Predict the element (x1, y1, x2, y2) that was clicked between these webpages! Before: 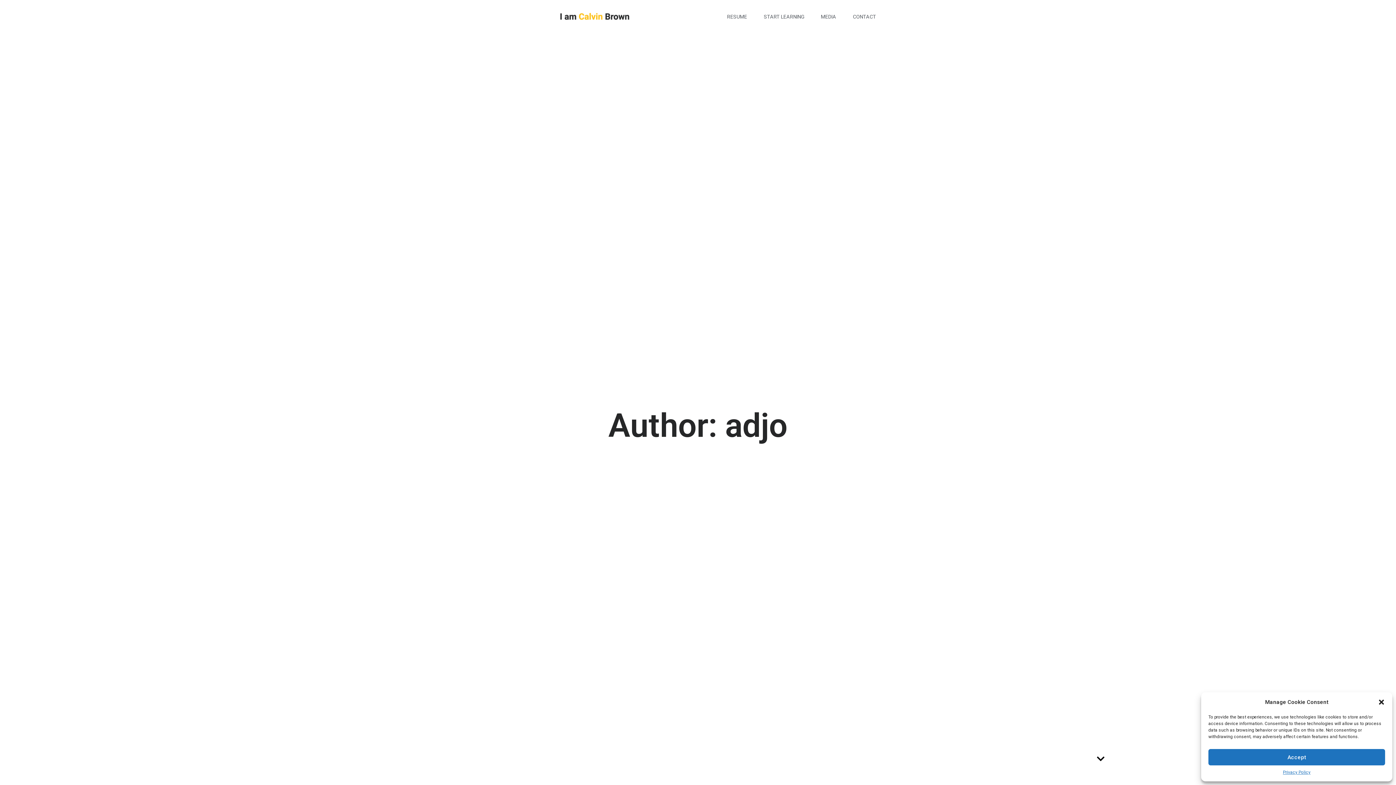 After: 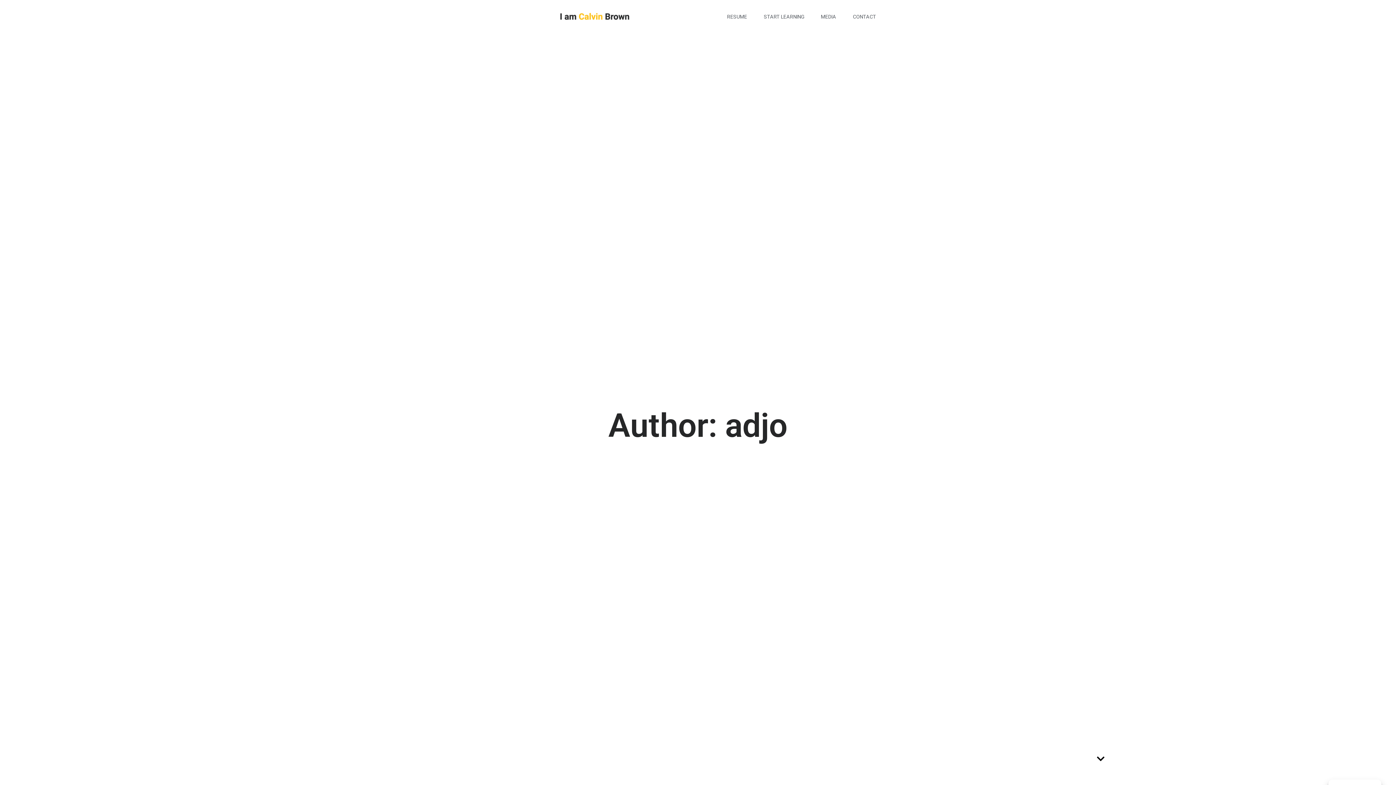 Action: label: close-dialog bbox: (1378, 698, 1385, 706)